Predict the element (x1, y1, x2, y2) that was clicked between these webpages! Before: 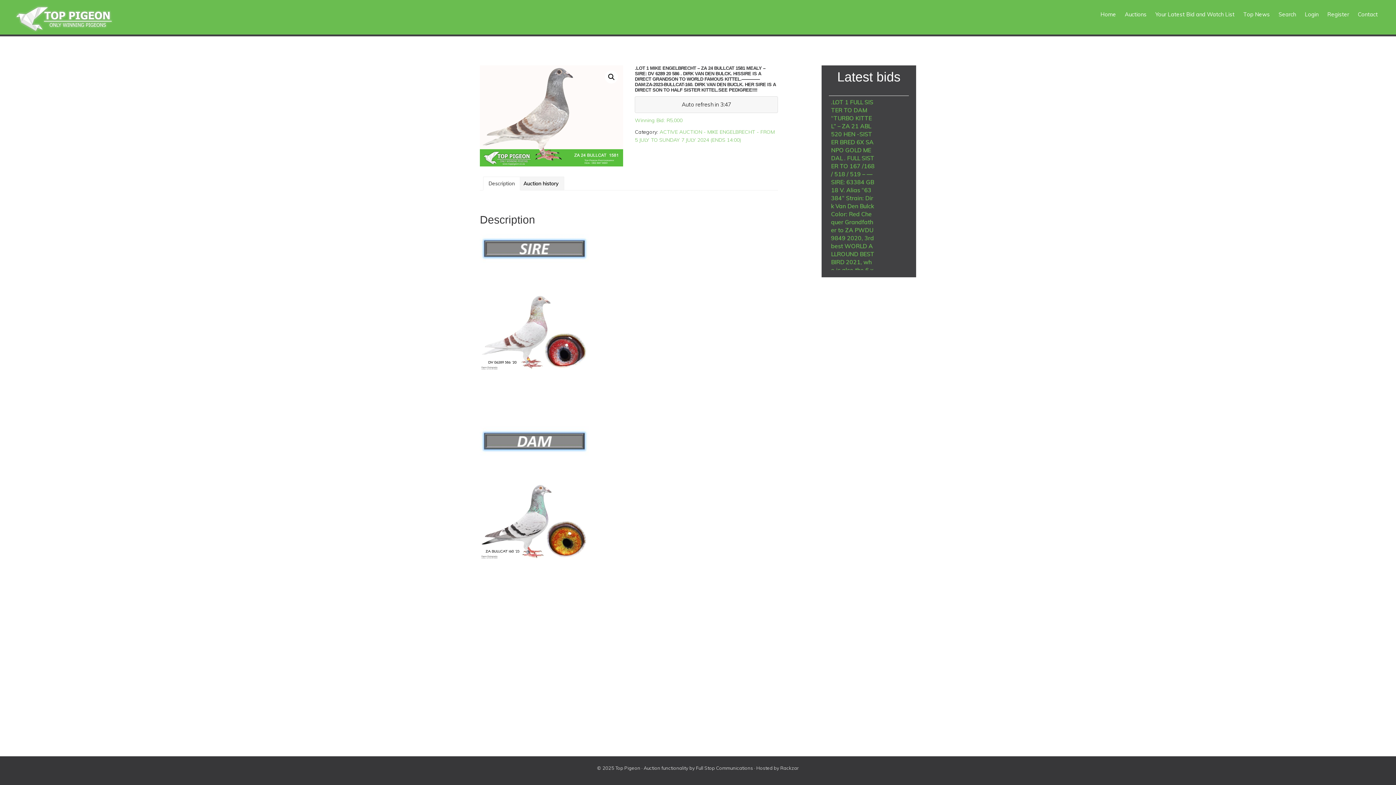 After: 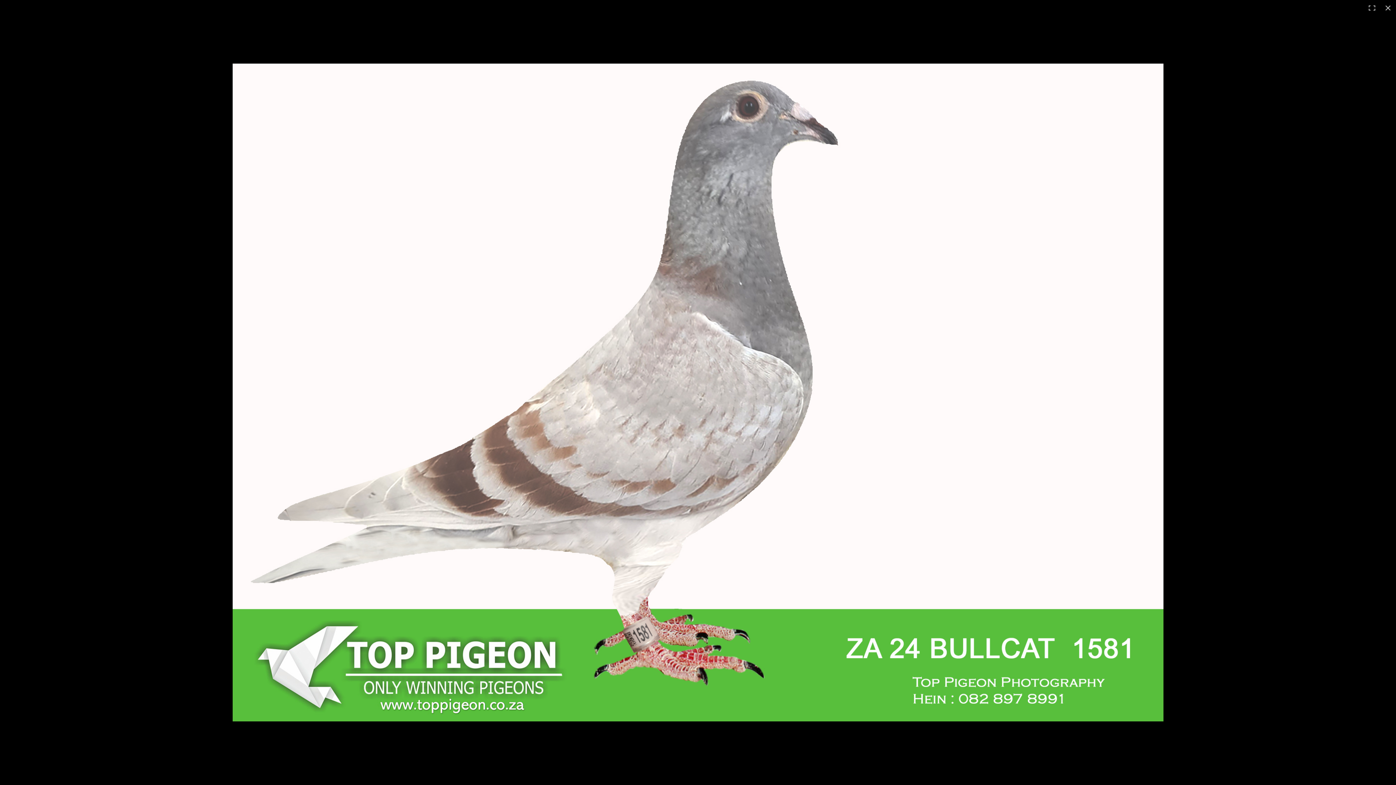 Action: bbox: (604, 70, 618, 83) label: View full-screen image gallery